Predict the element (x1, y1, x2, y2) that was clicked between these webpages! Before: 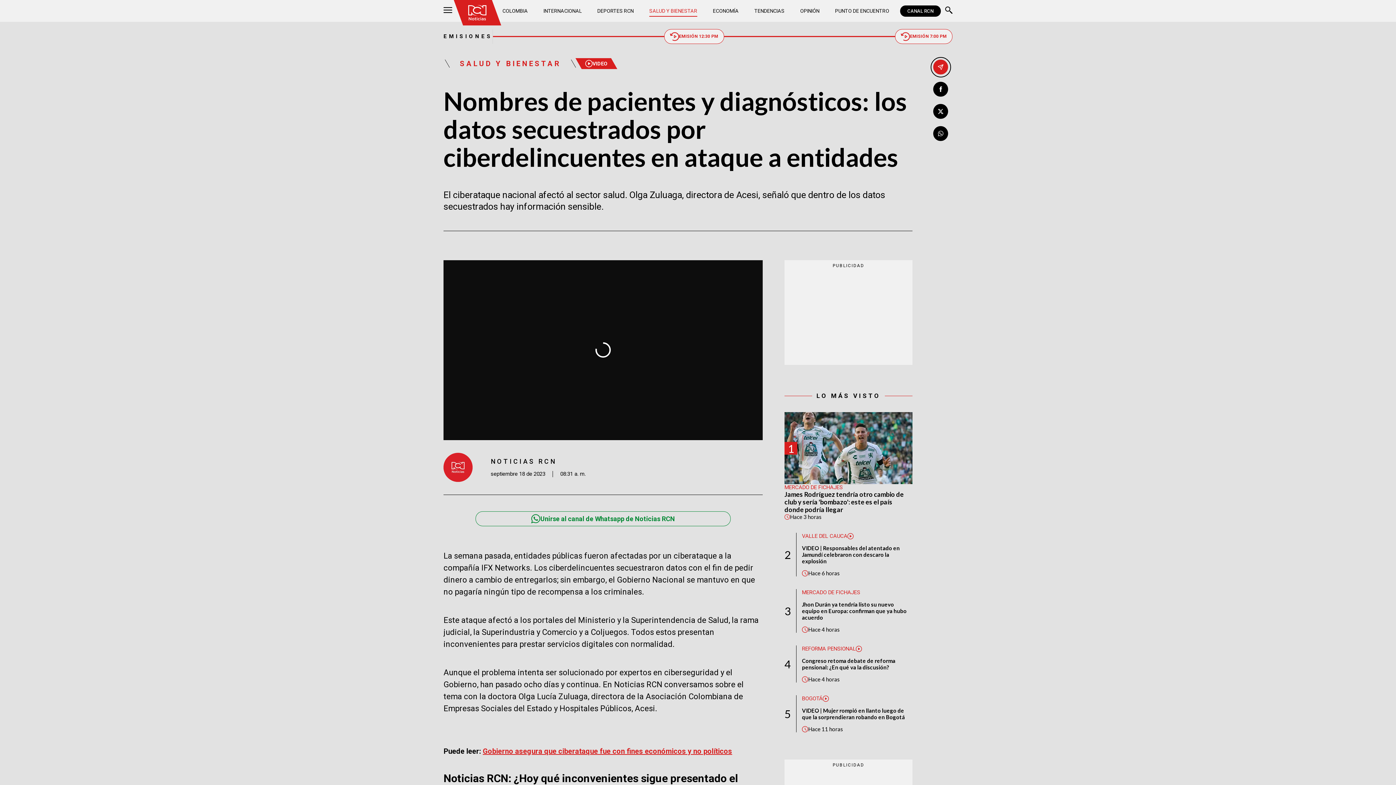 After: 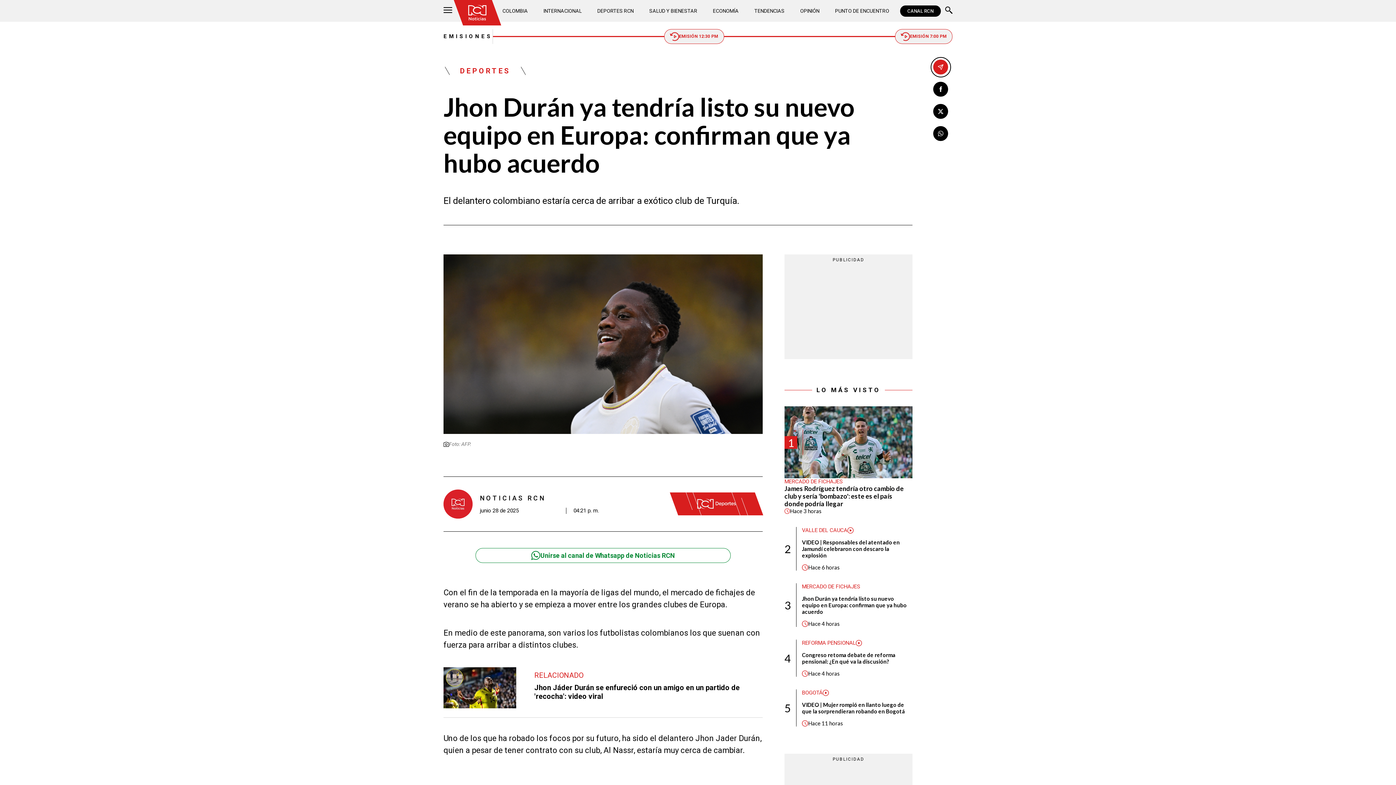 Action: label: Jhon Durán ya tendría listo su nuevo equipo en Europa: confirman que ya hubo acuerdo bbox: (802, 601, 912, 621)